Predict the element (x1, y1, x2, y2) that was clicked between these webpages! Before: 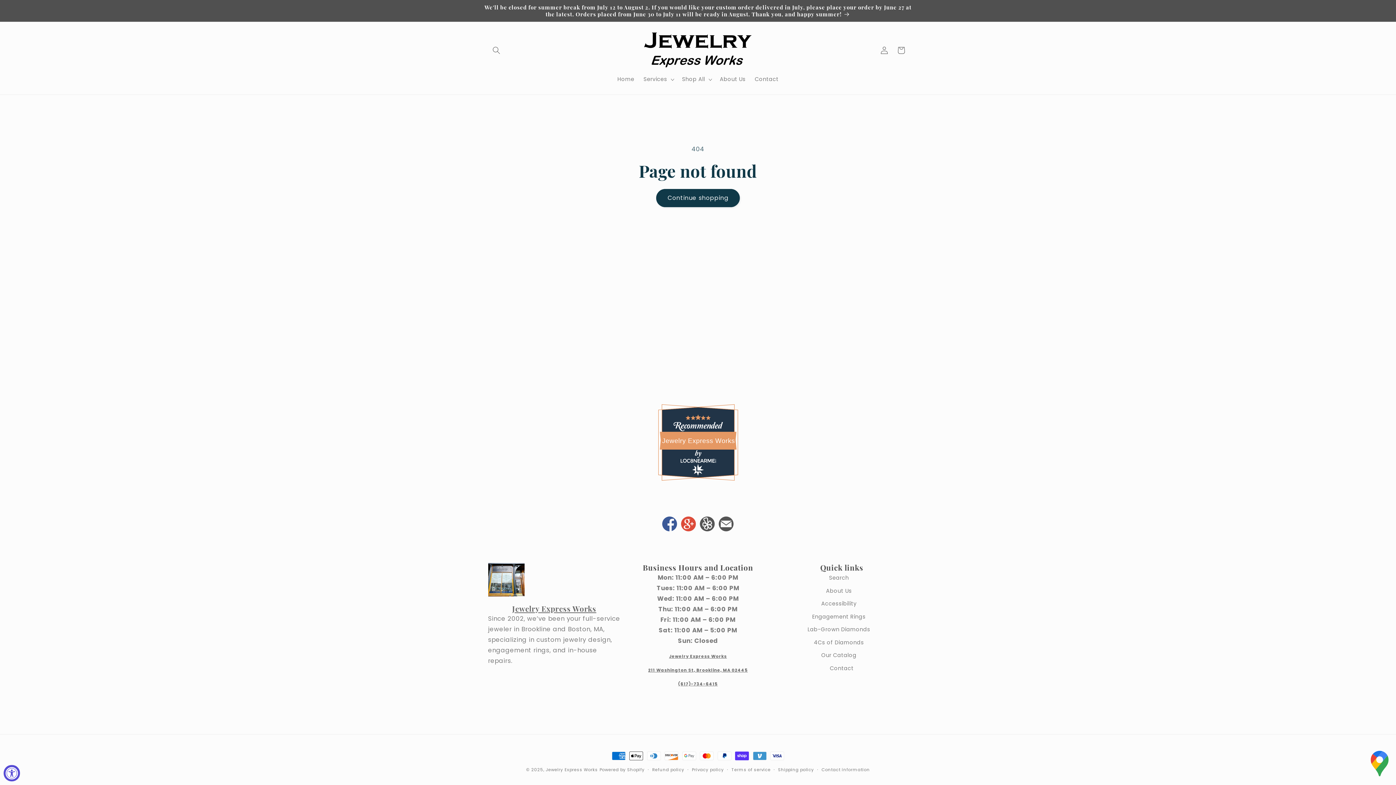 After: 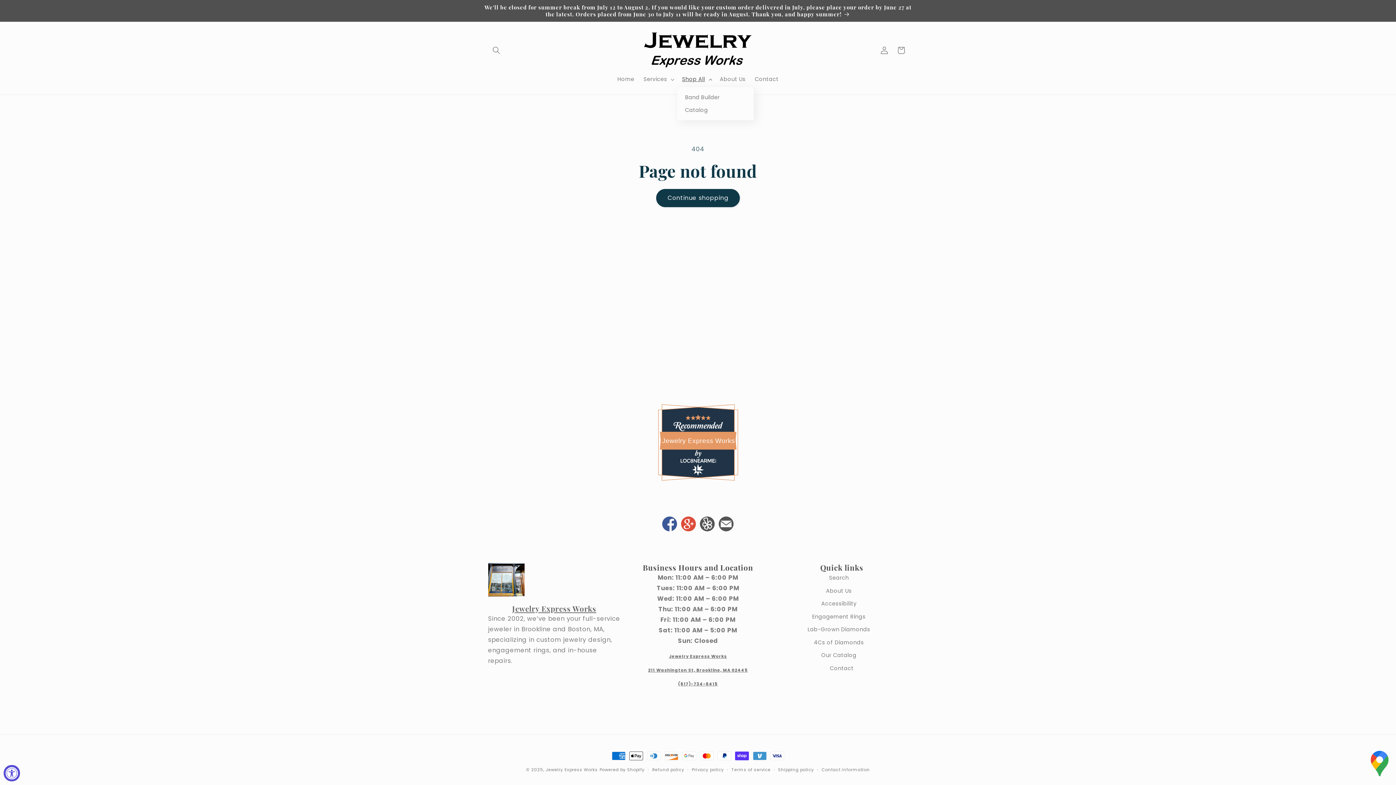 Action: bbox: (677, 71, 715, 87) label: Shop All